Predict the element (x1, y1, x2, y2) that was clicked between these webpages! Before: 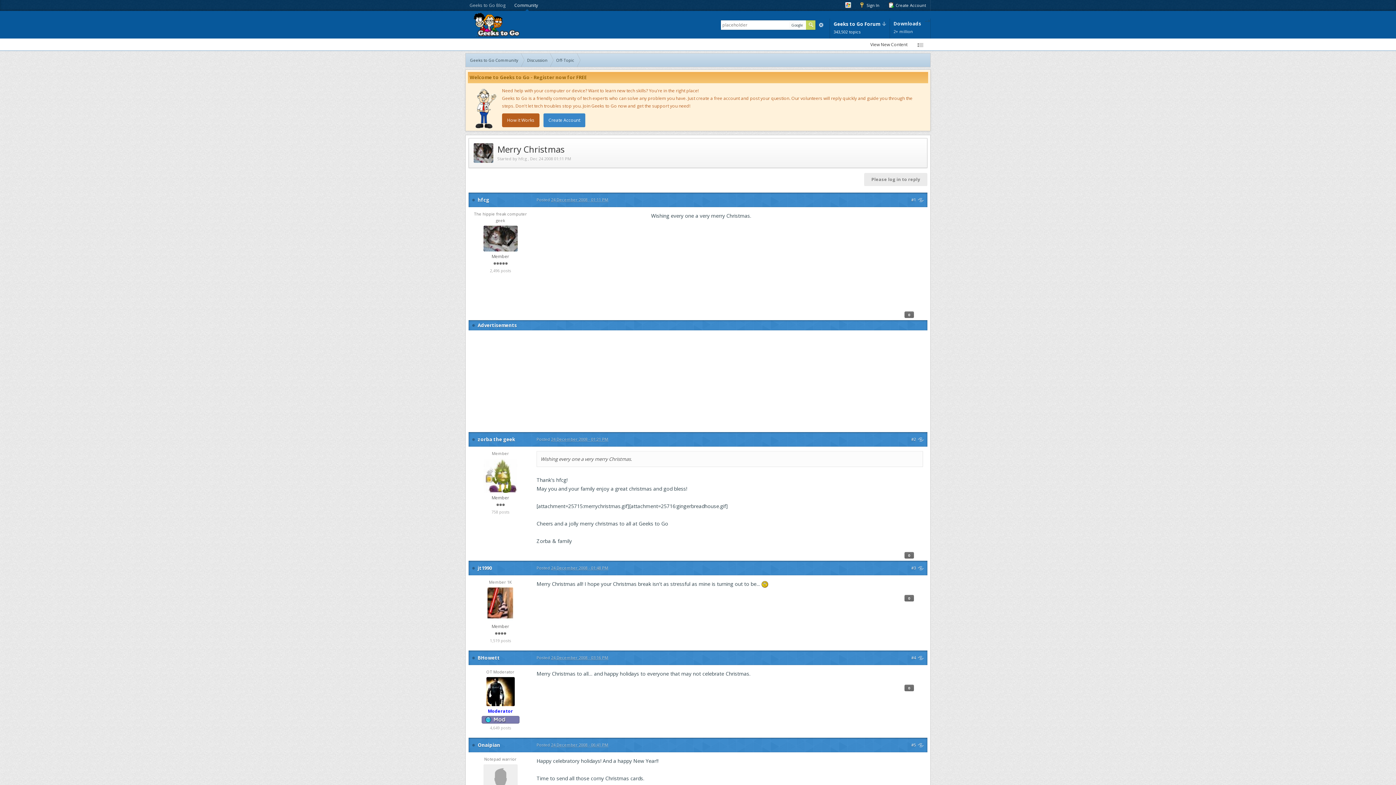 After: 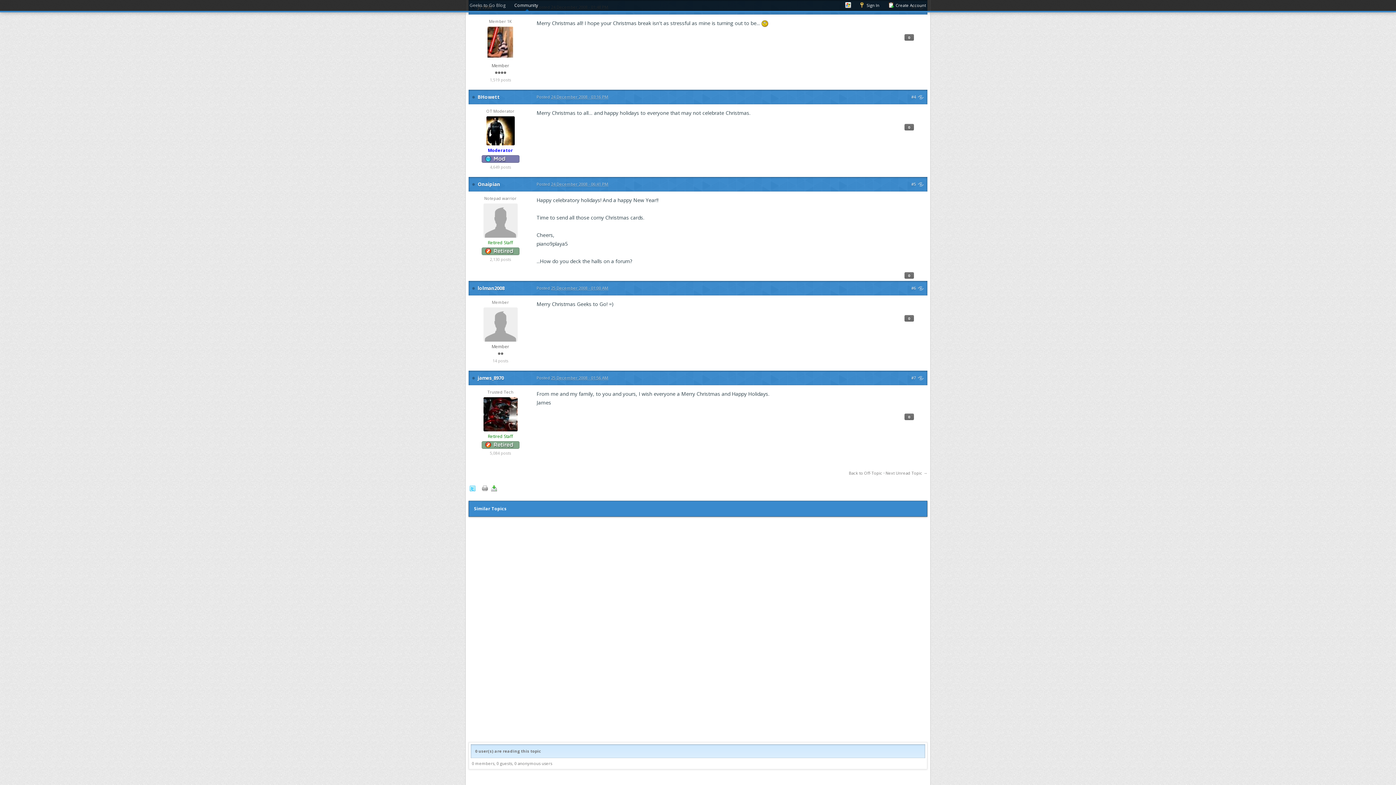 Action: bbox: (911, 565, 924, 570) label: #3 